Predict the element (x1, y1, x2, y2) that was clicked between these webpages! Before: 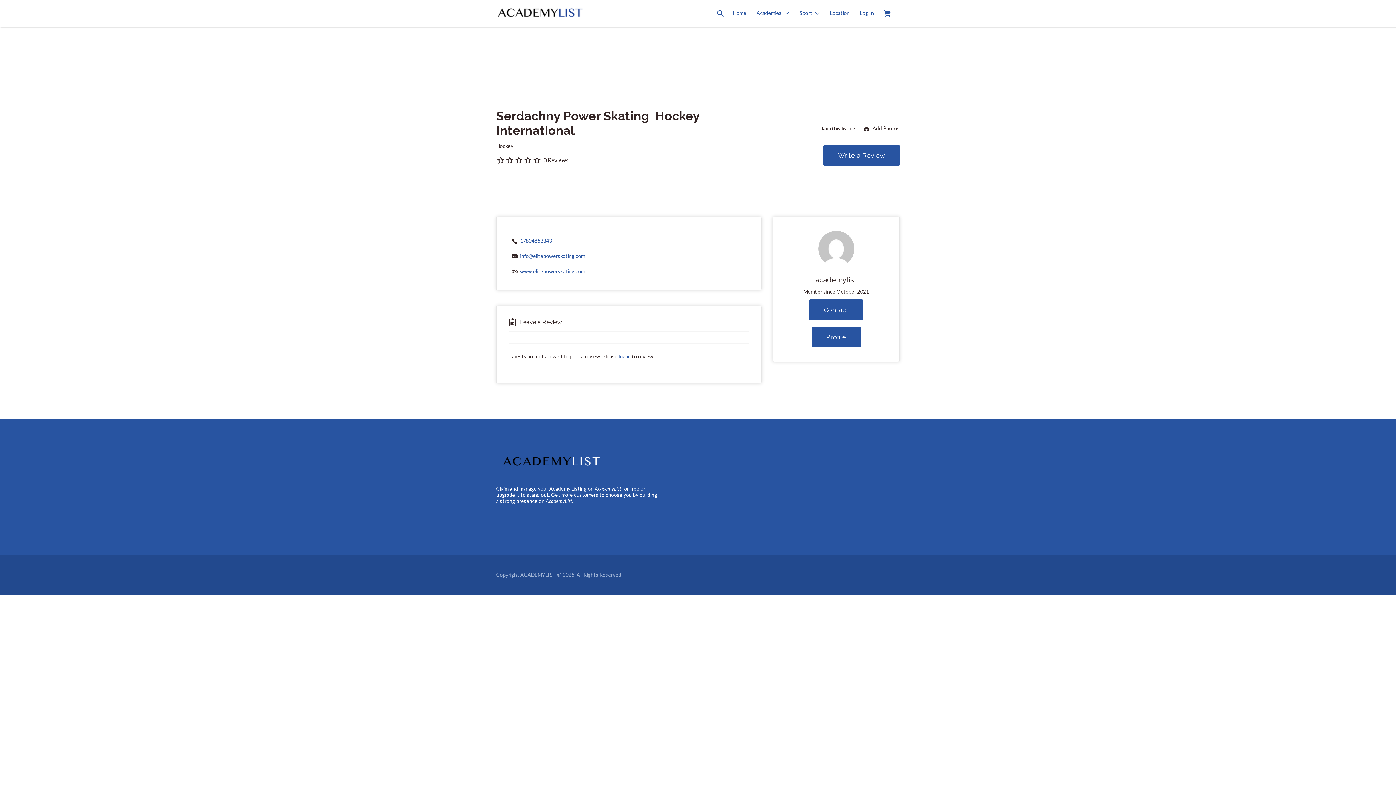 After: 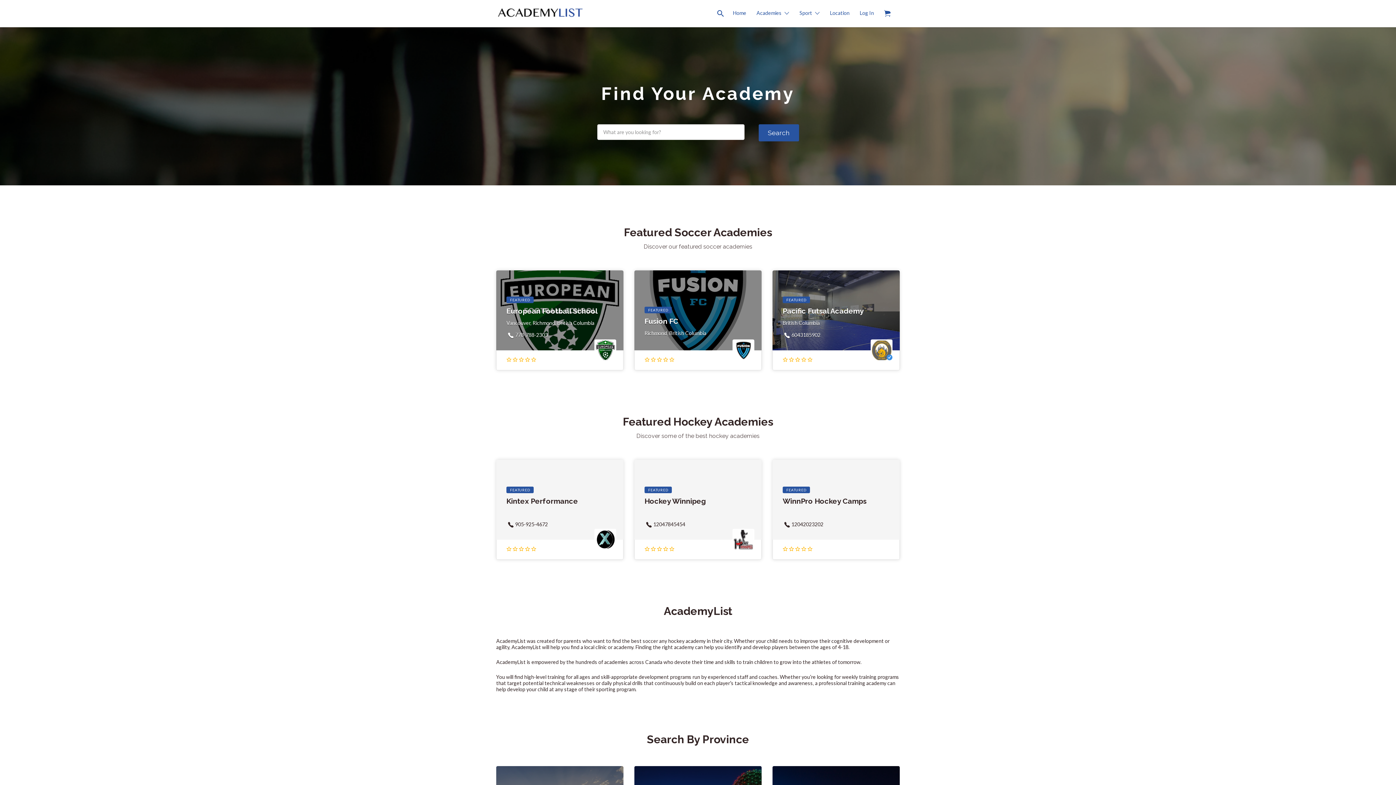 Action: bbox: (496, 1, 583, 25)